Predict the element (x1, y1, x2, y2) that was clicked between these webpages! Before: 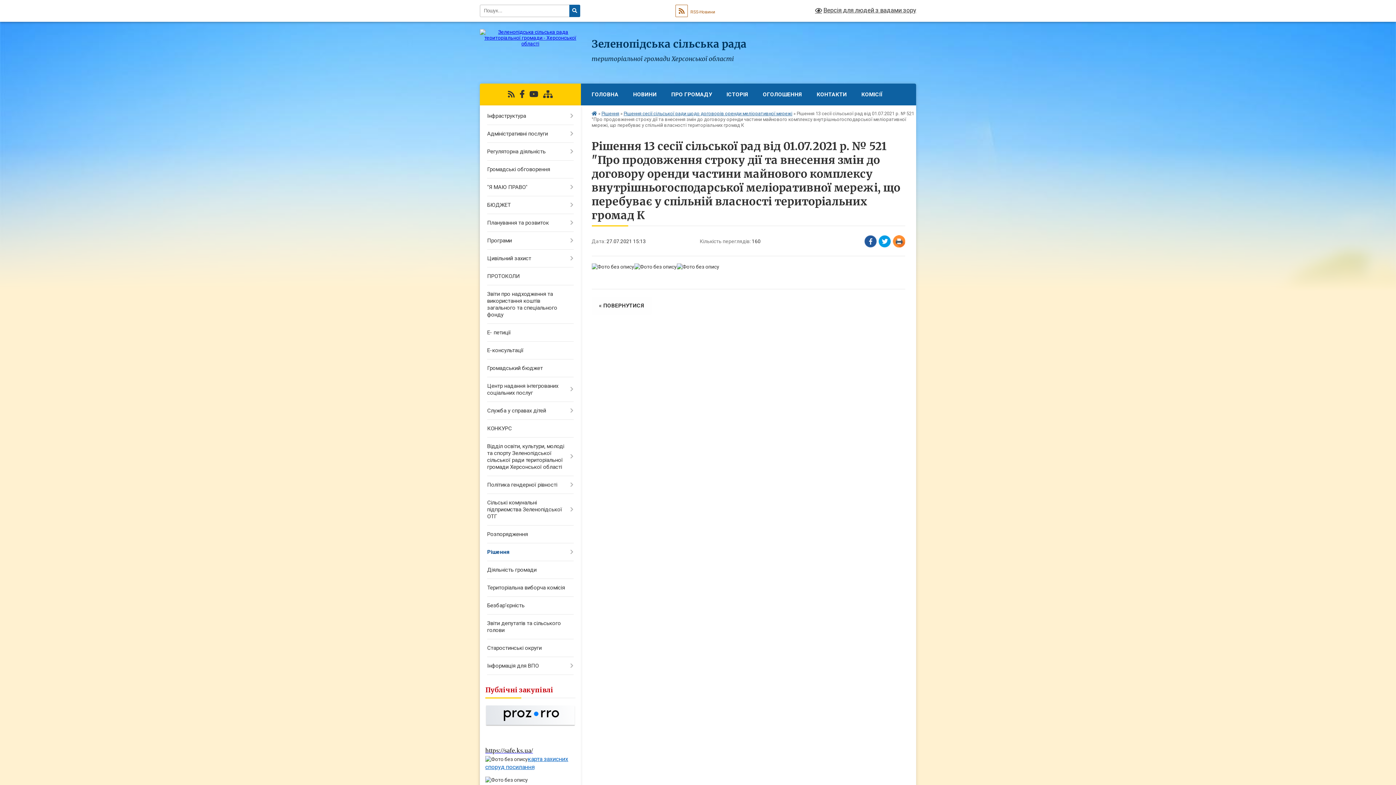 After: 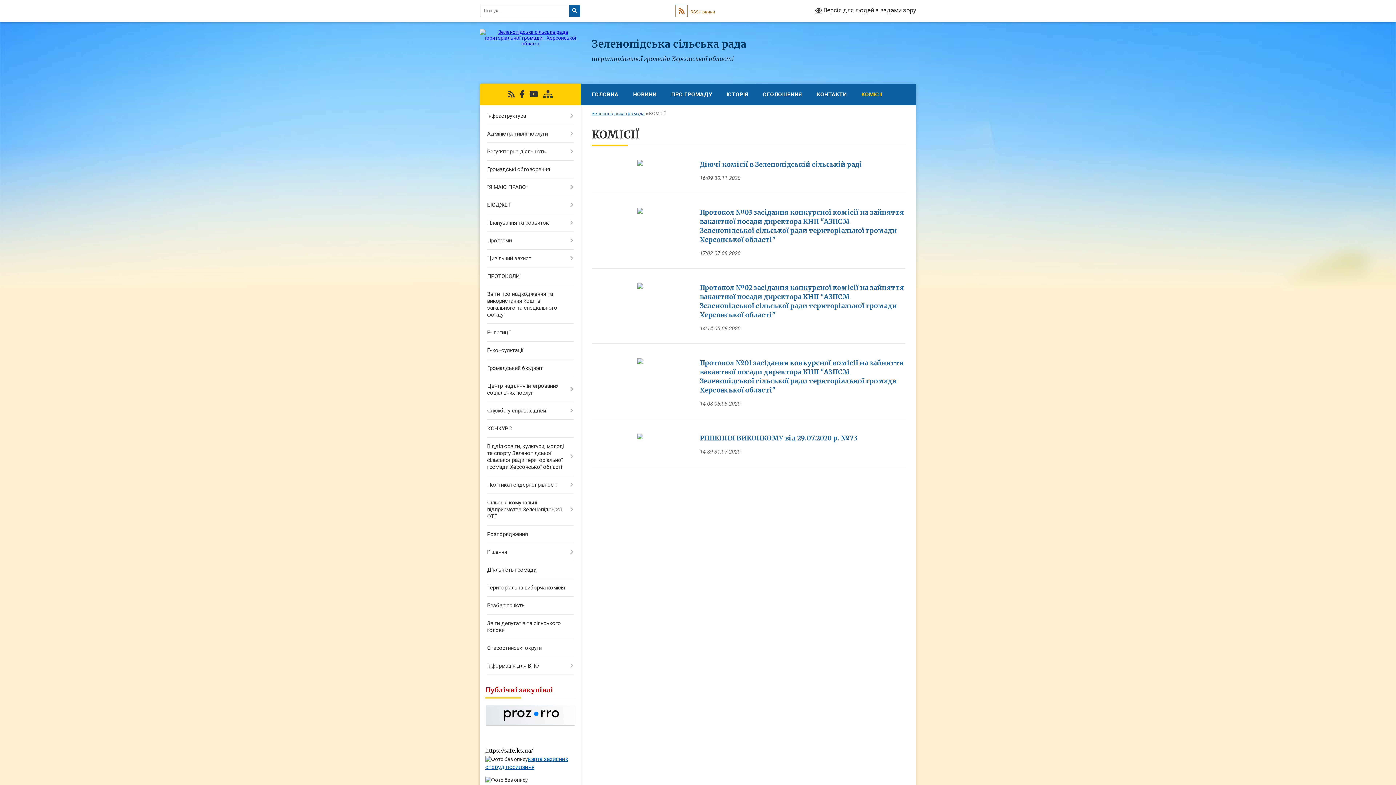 Action: label: КОМІСІЇ bbox: (854, 83, 890, 105)